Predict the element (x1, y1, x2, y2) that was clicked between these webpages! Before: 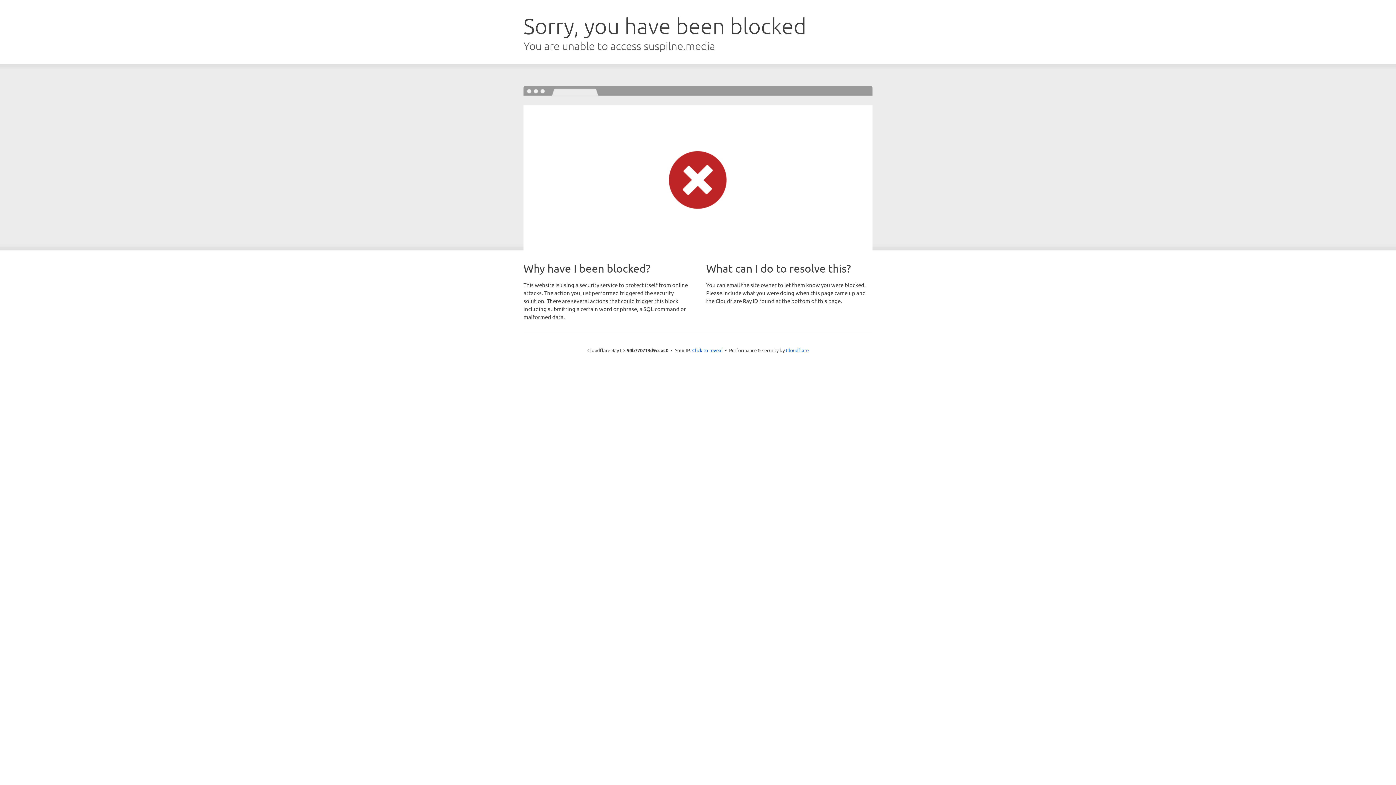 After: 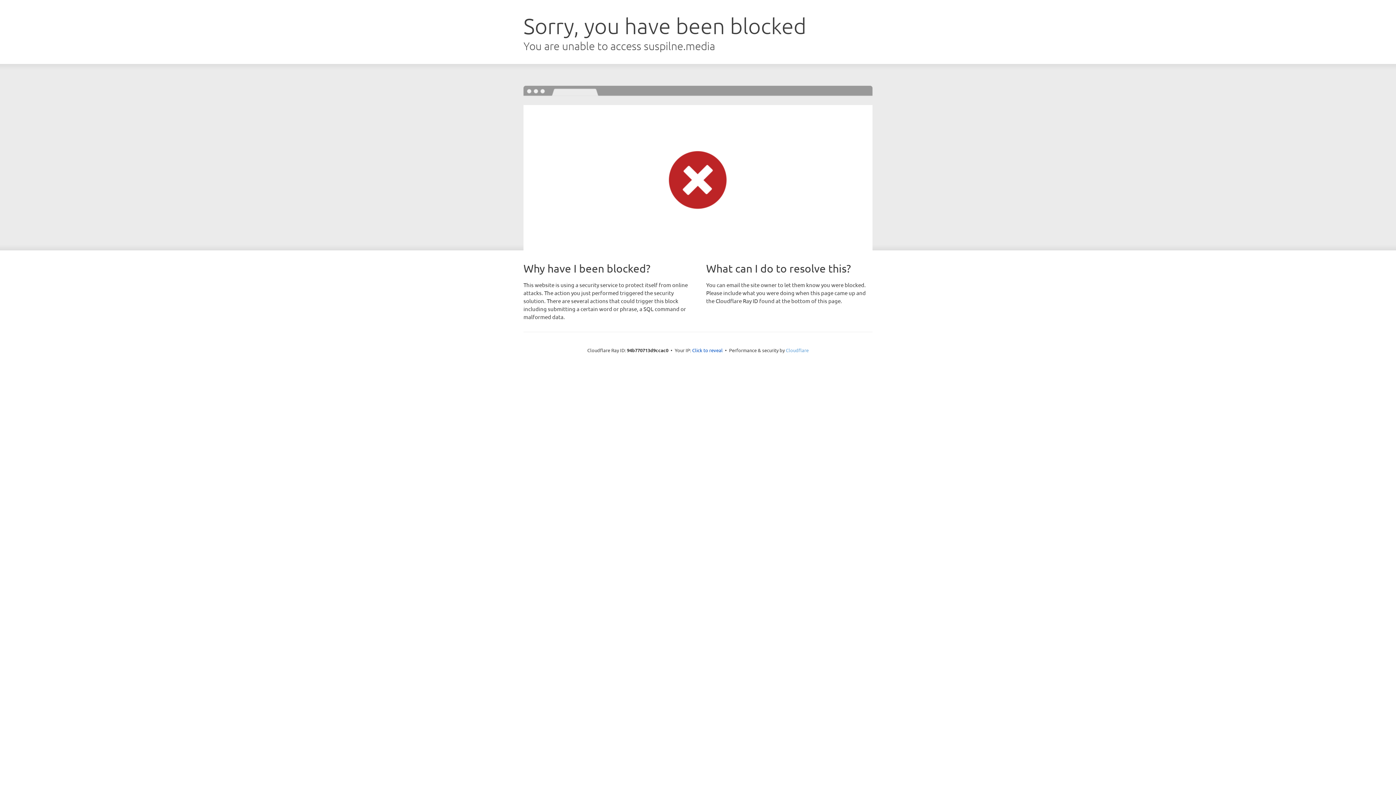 Action: label: Cloudflare bbox: (786, 347, 808, 353)